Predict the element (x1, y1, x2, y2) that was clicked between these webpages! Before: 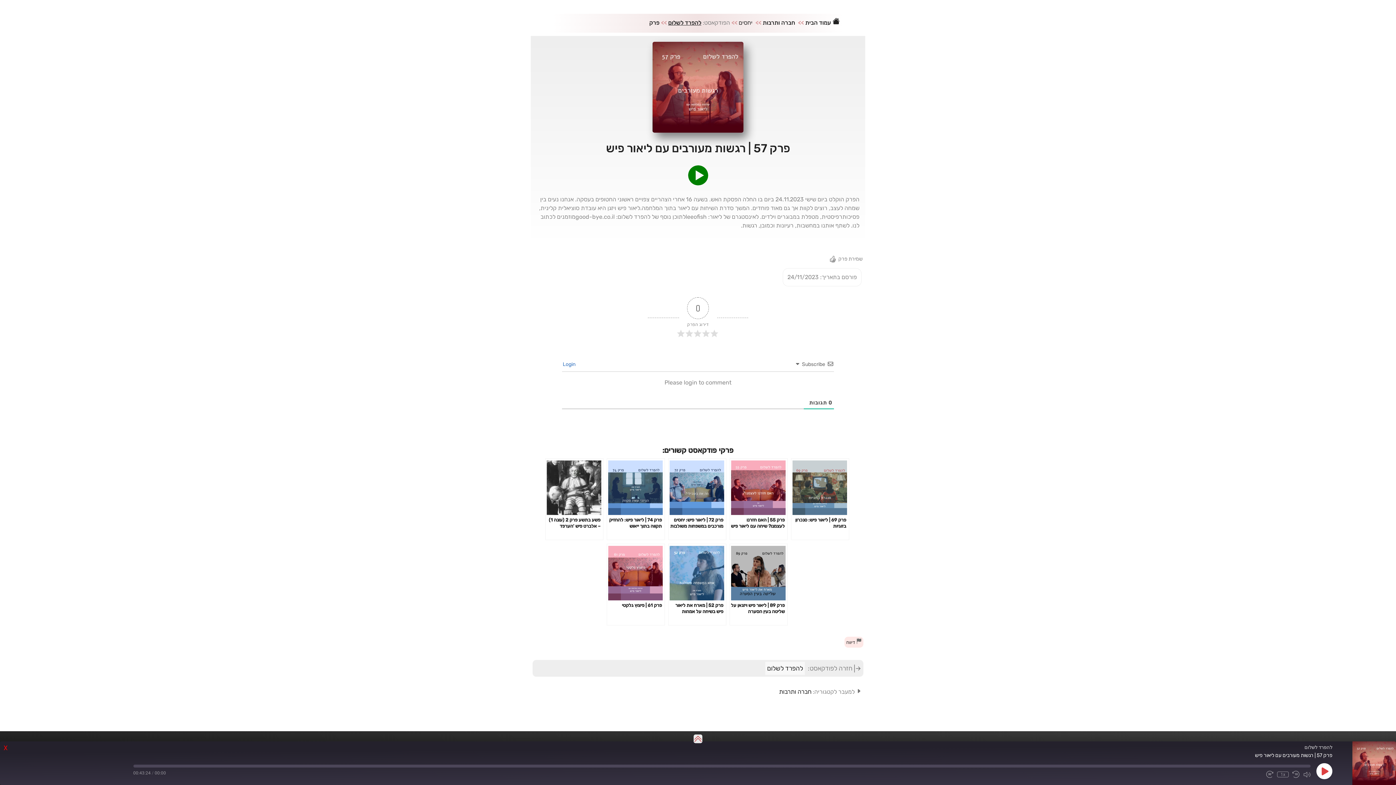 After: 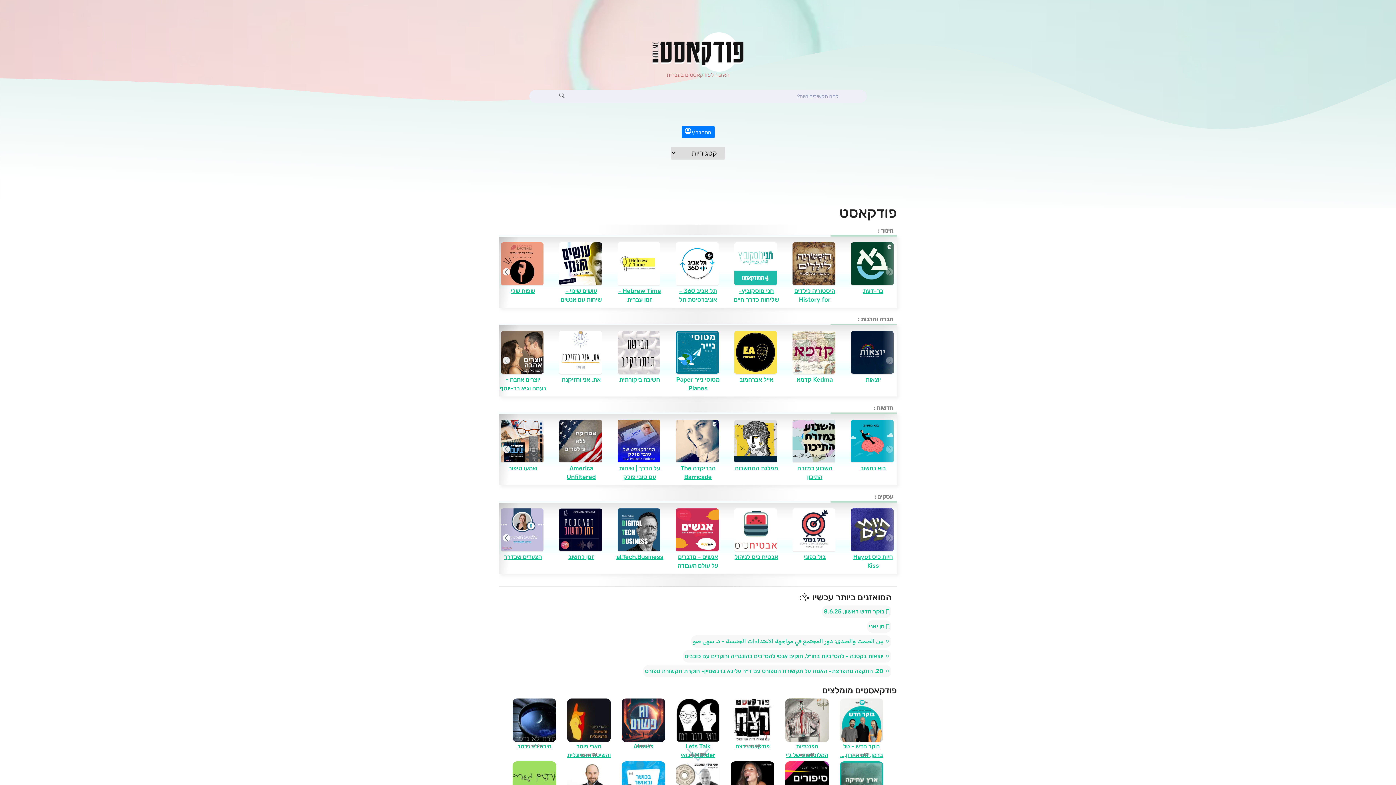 Action: bbox: (805, 19, 840, 26) label:  עמוד הבית